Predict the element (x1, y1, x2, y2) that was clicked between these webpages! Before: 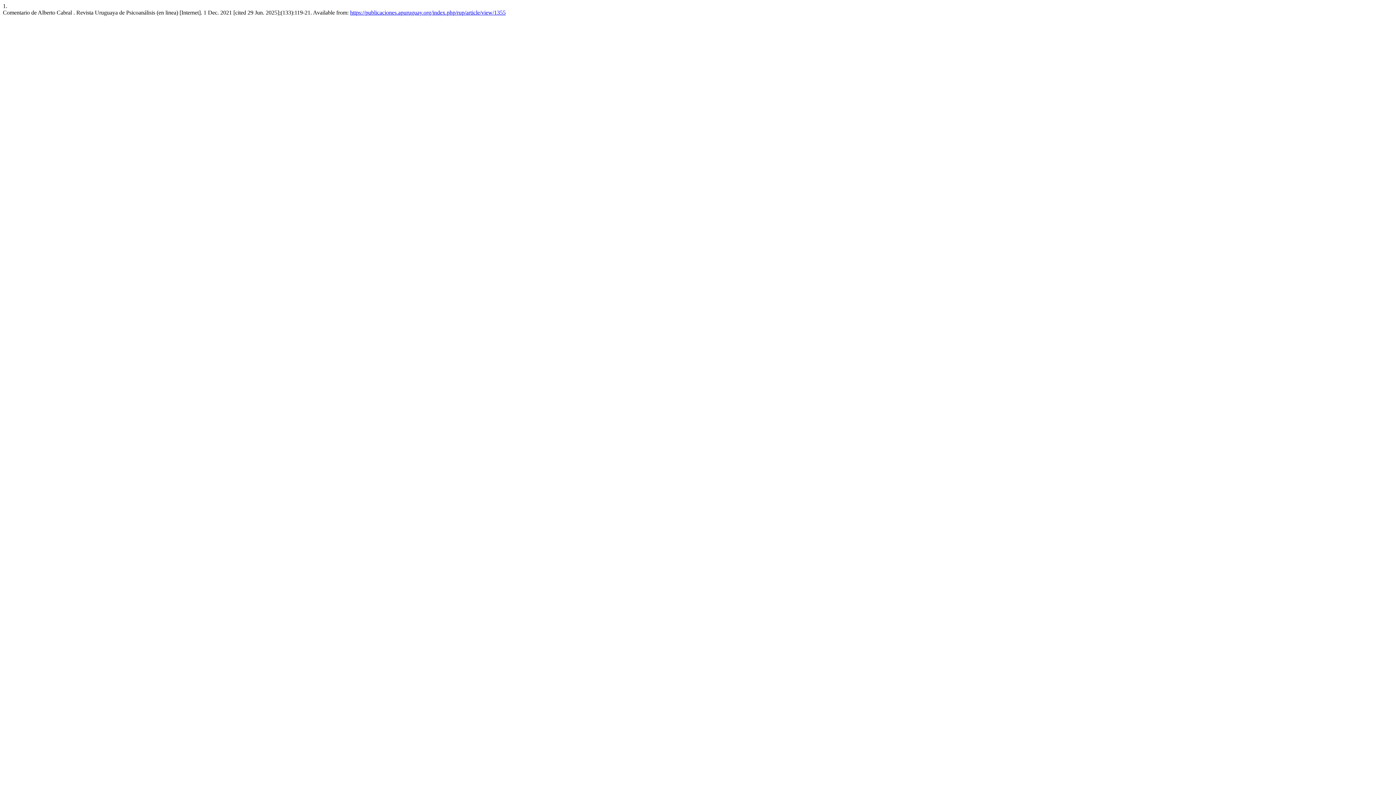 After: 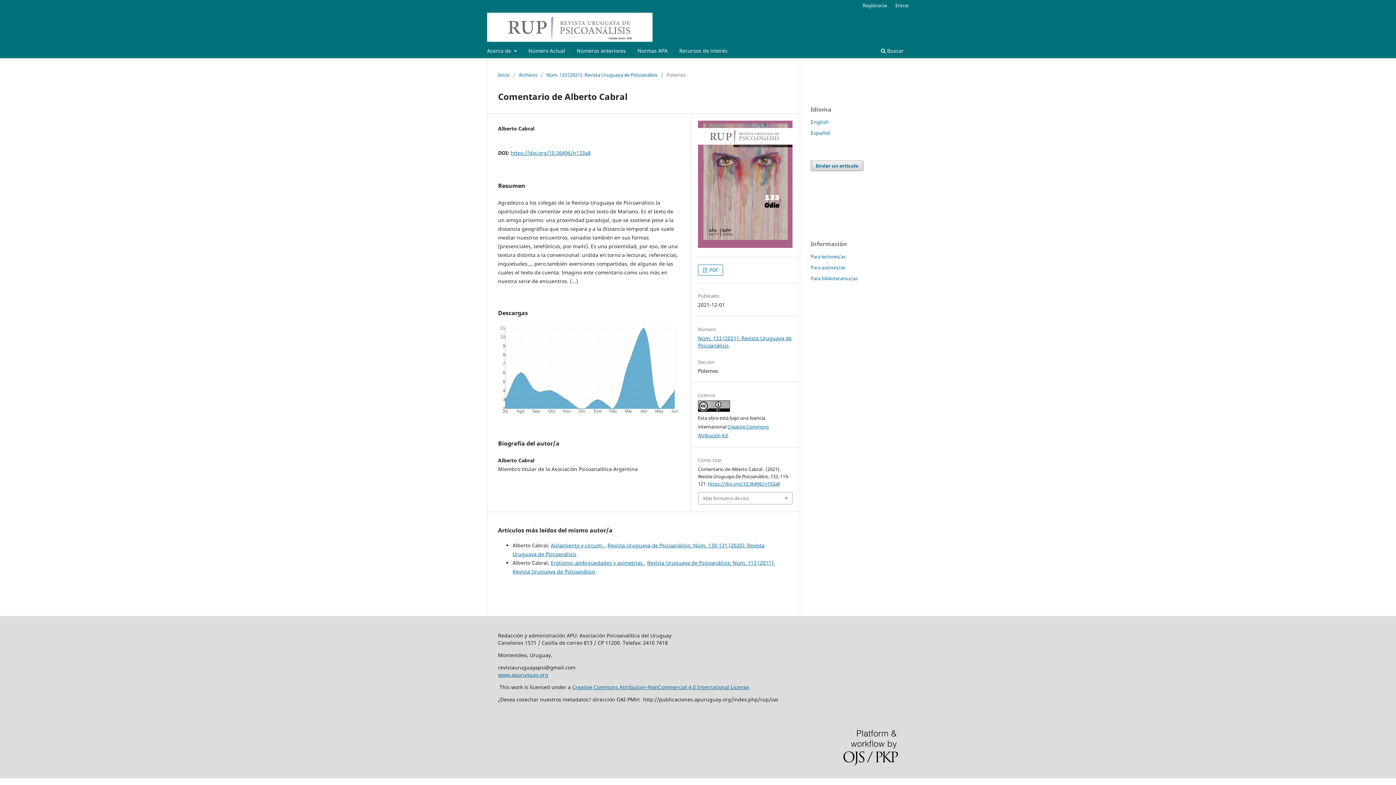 Action: bbox: (350, 9, 505, 15) label: https://publicaciones.apuruguay.org/index.php/rup/article/view/1355